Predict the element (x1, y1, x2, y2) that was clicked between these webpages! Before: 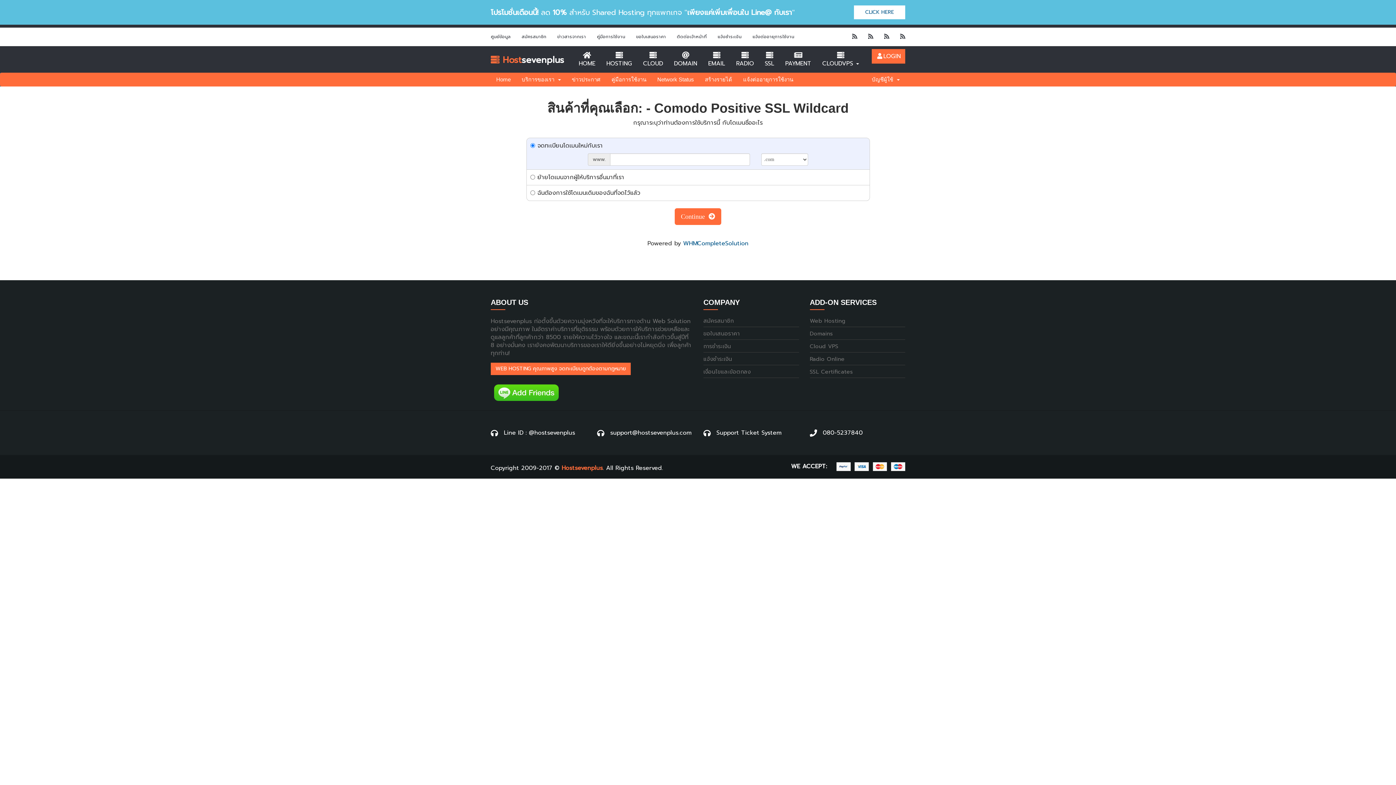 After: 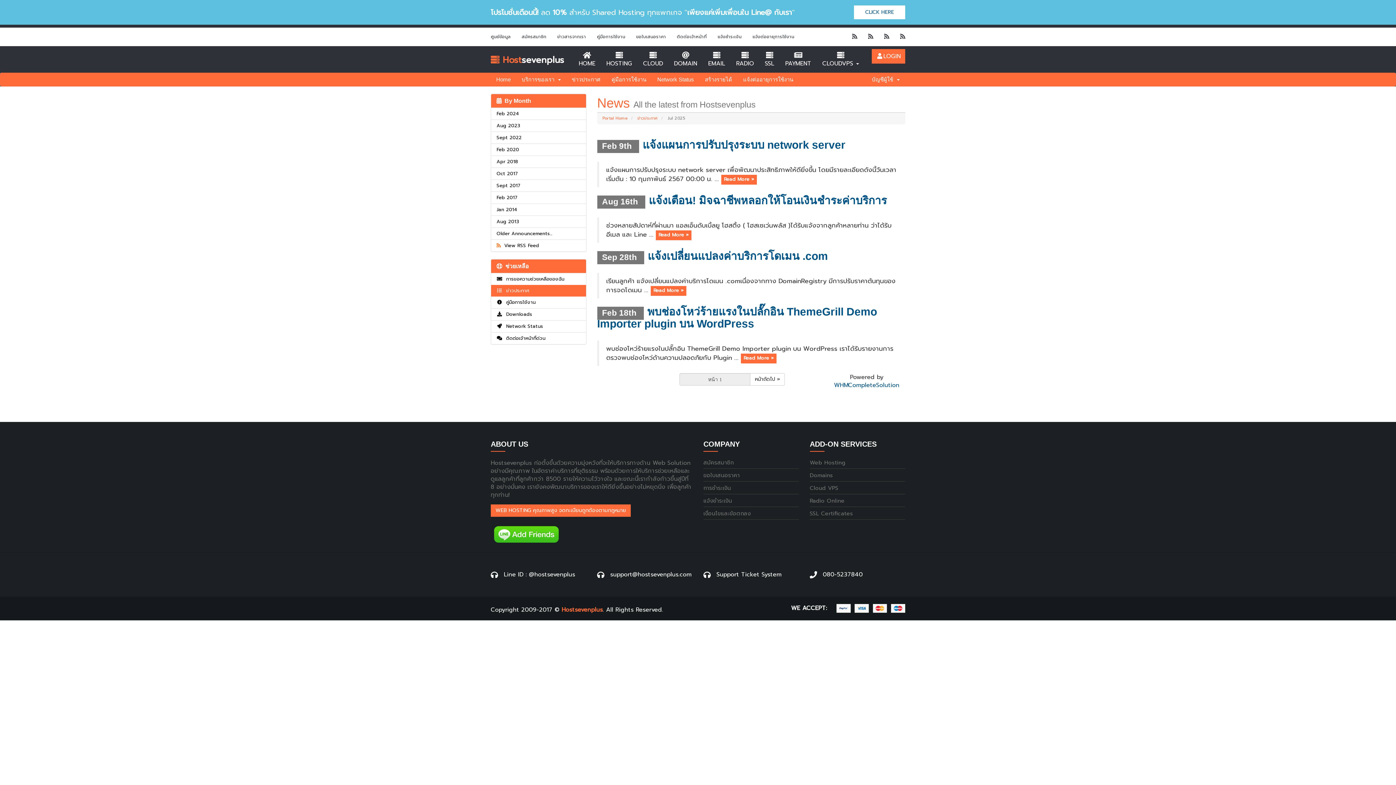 Action: label: ข่าวสารจากเรา bbox: (552, 27, 591, 45)